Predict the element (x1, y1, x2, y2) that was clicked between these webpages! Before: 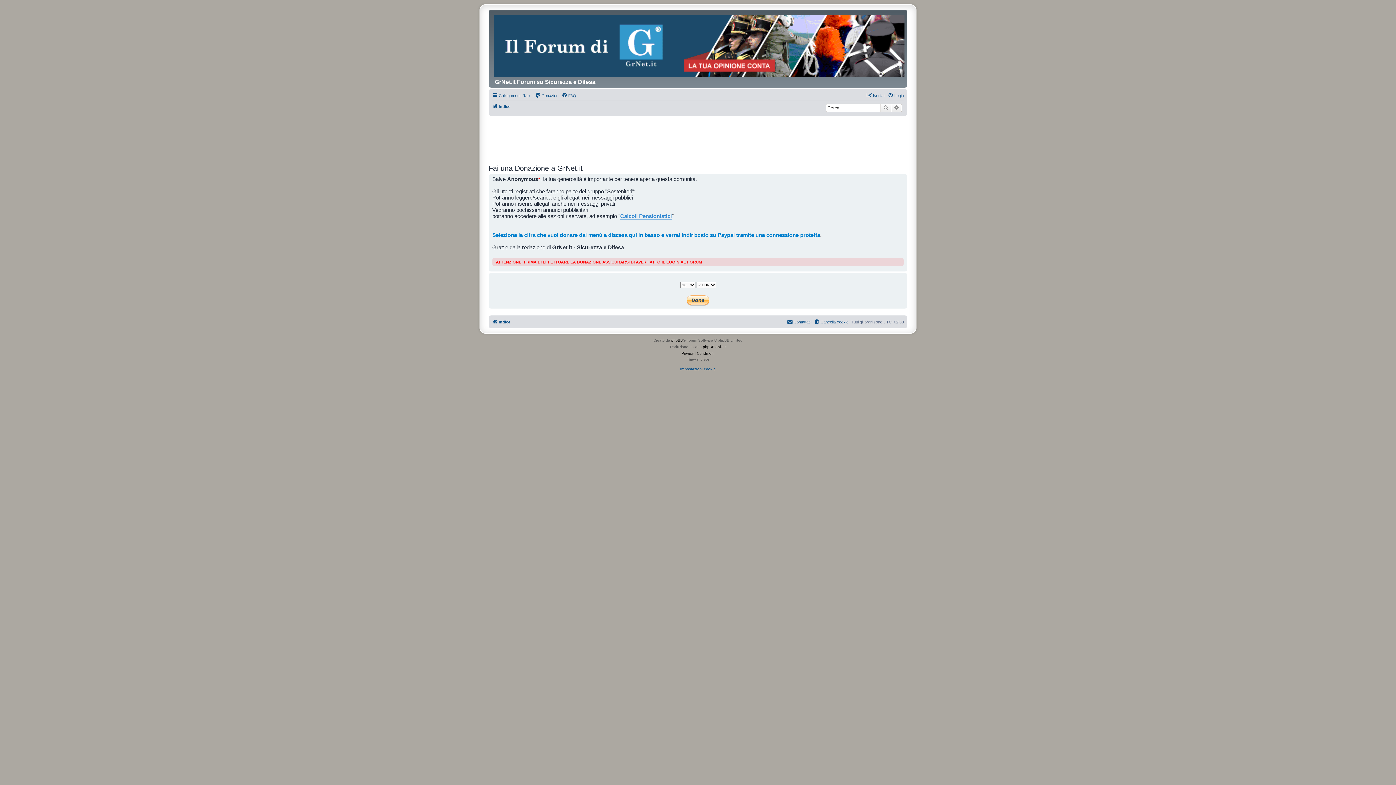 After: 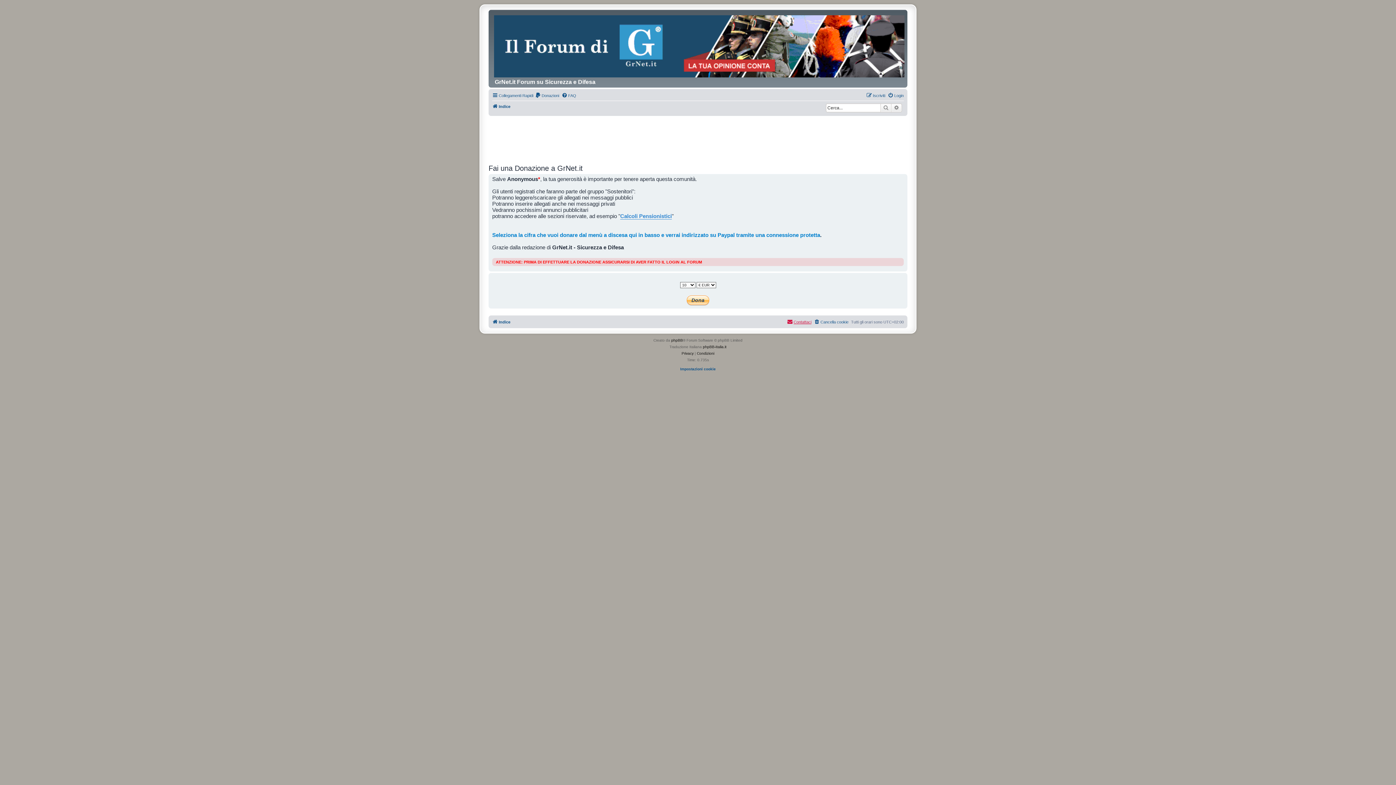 Action: label: Contattaci bbox: (787, 317, 811, 326)